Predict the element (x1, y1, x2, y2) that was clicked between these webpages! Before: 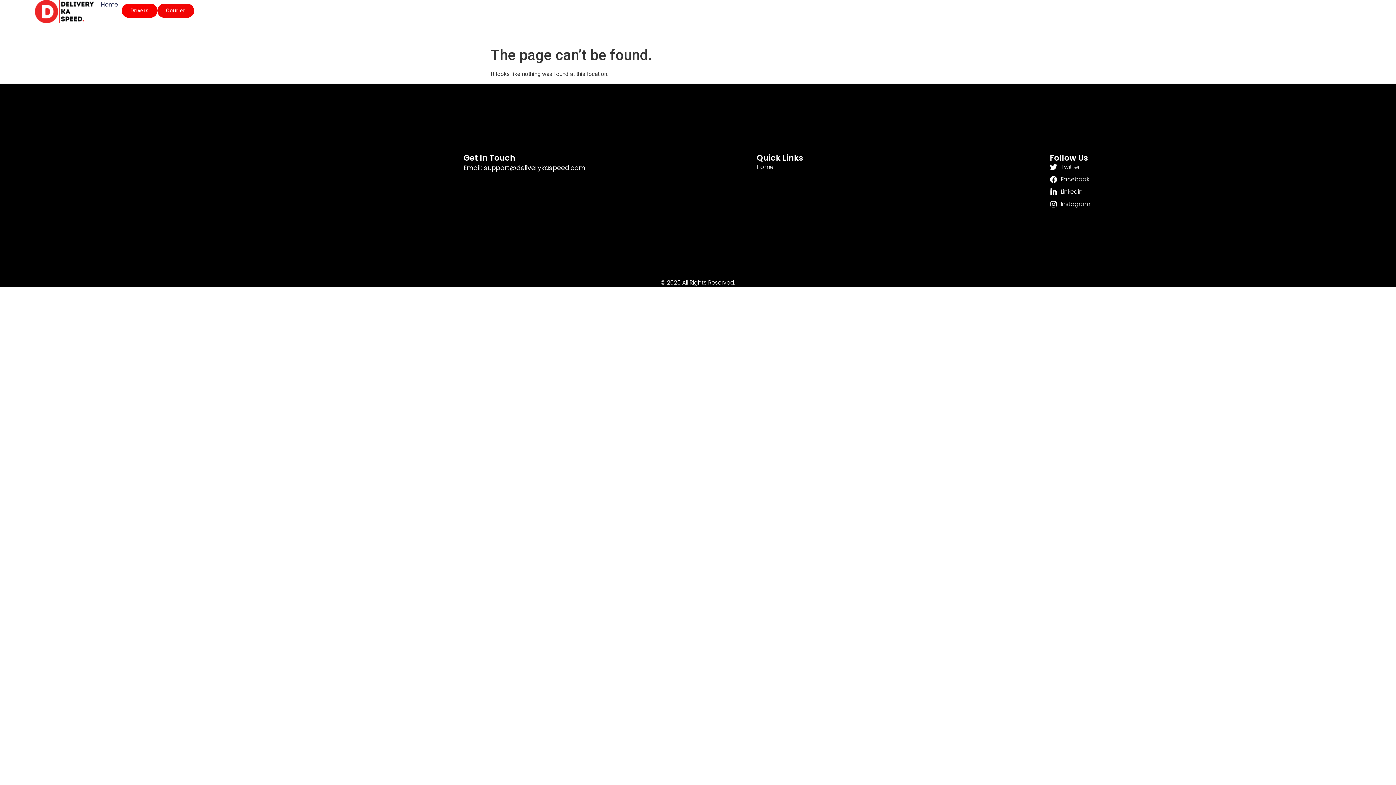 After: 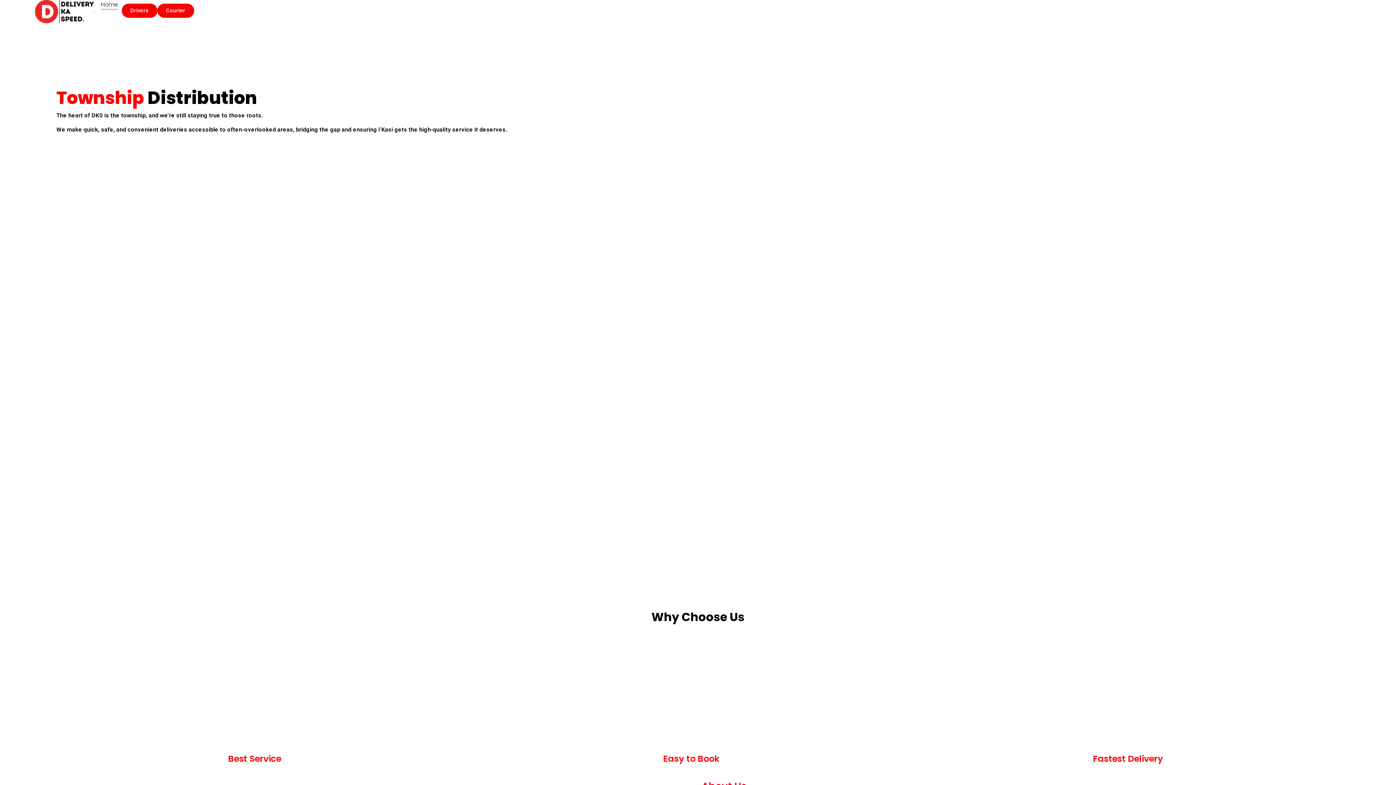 Action: bbox: (101, 0, 118, 9) label: Home